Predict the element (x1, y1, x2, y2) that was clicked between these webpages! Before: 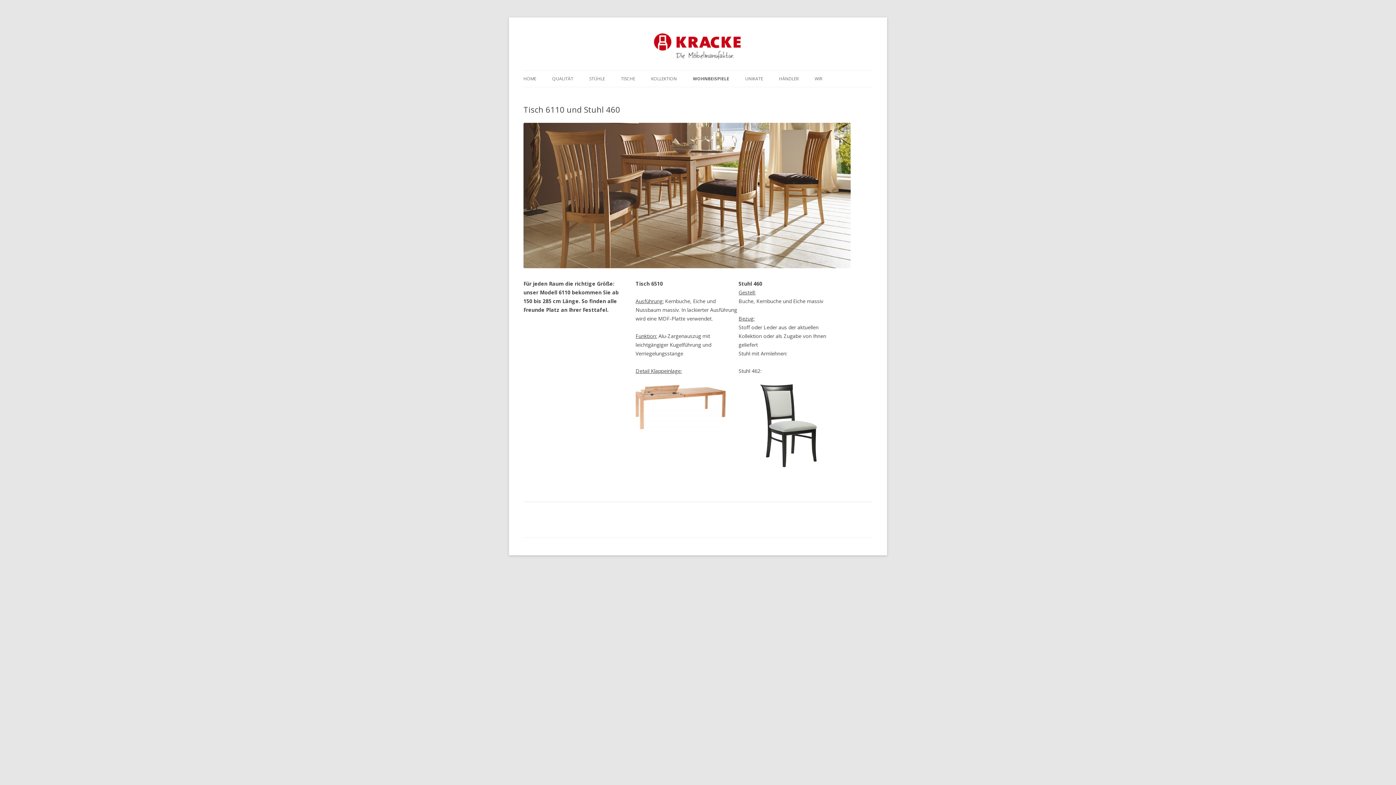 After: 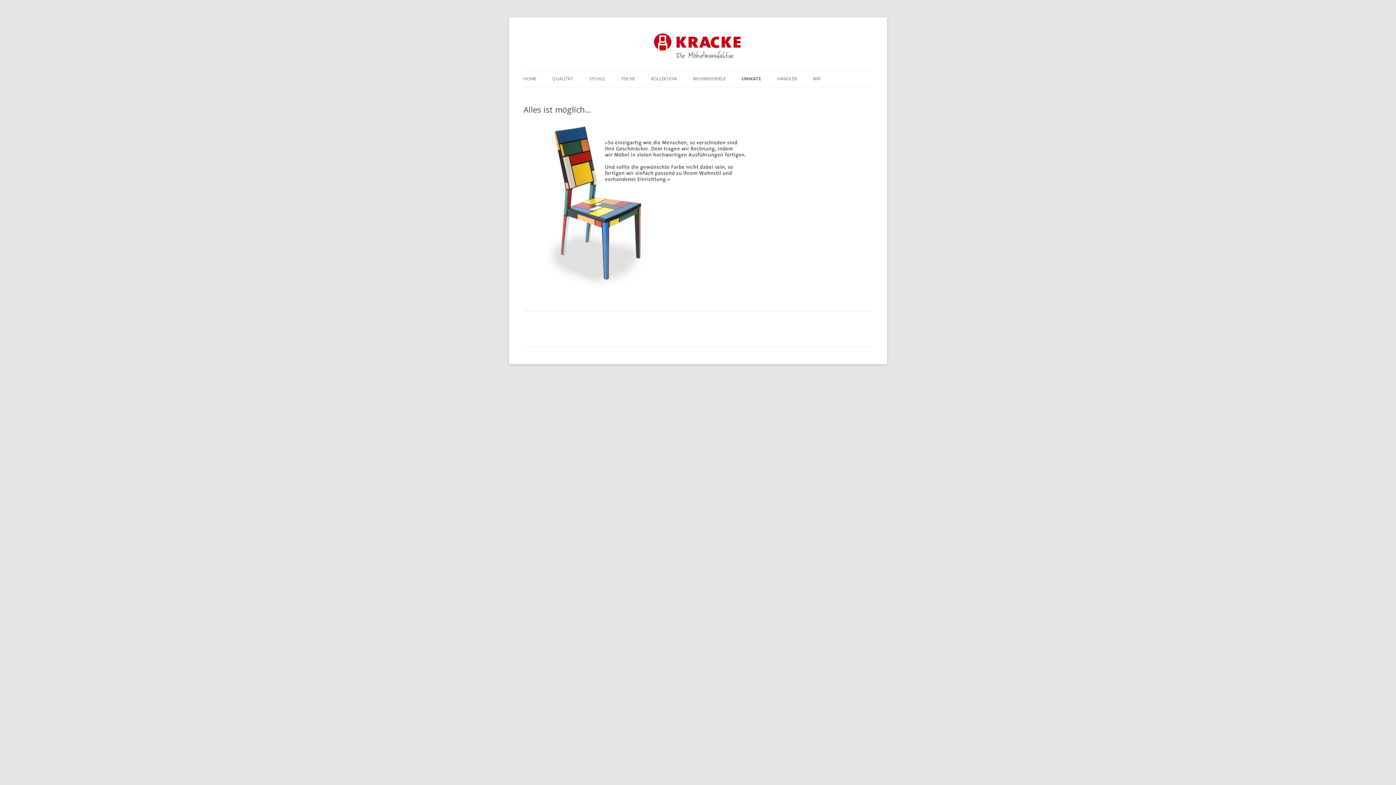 Action: label: UNIKATE bbox: (745, 70, 763, 86)